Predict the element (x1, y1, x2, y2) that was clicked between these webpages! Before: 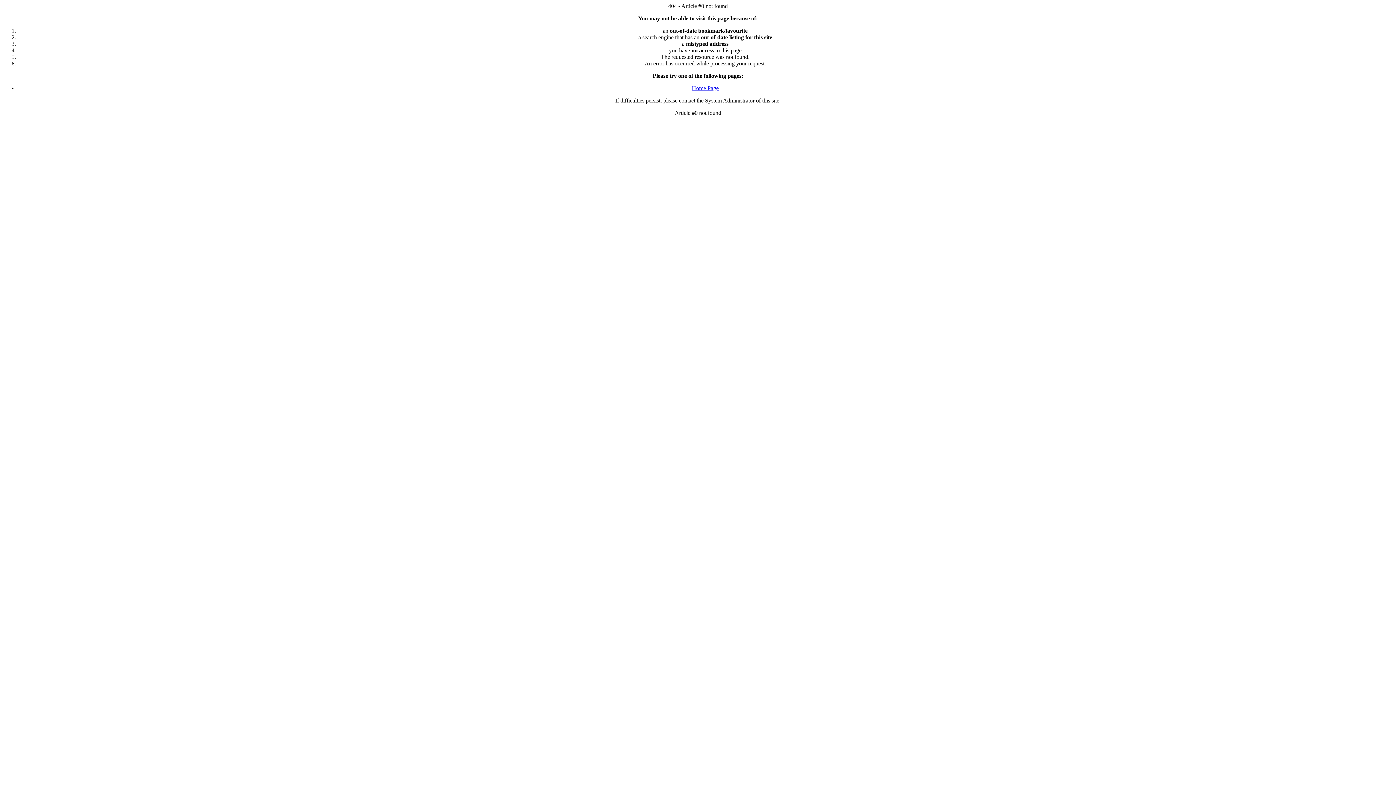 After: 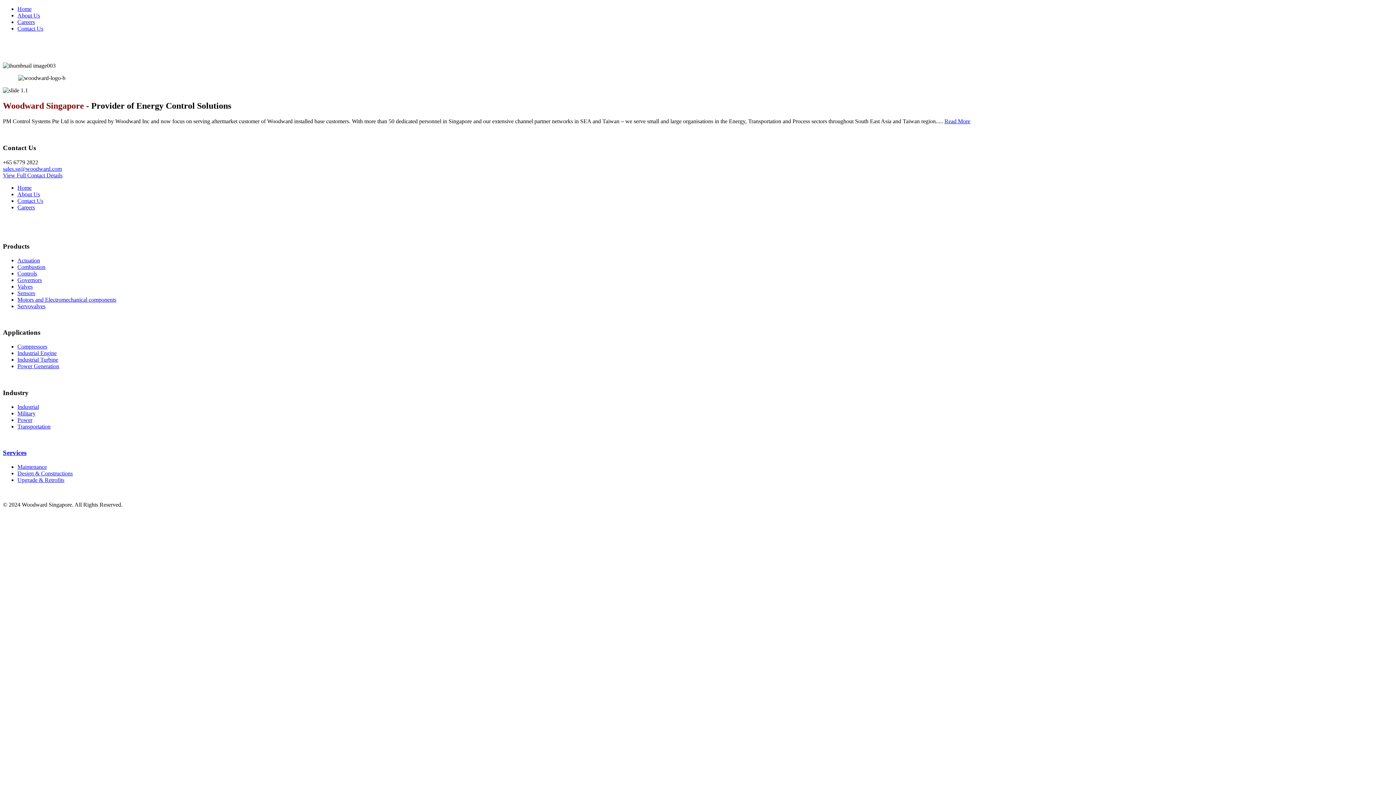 Action: label: Home Page bbox: (692, 85, 718, 91)